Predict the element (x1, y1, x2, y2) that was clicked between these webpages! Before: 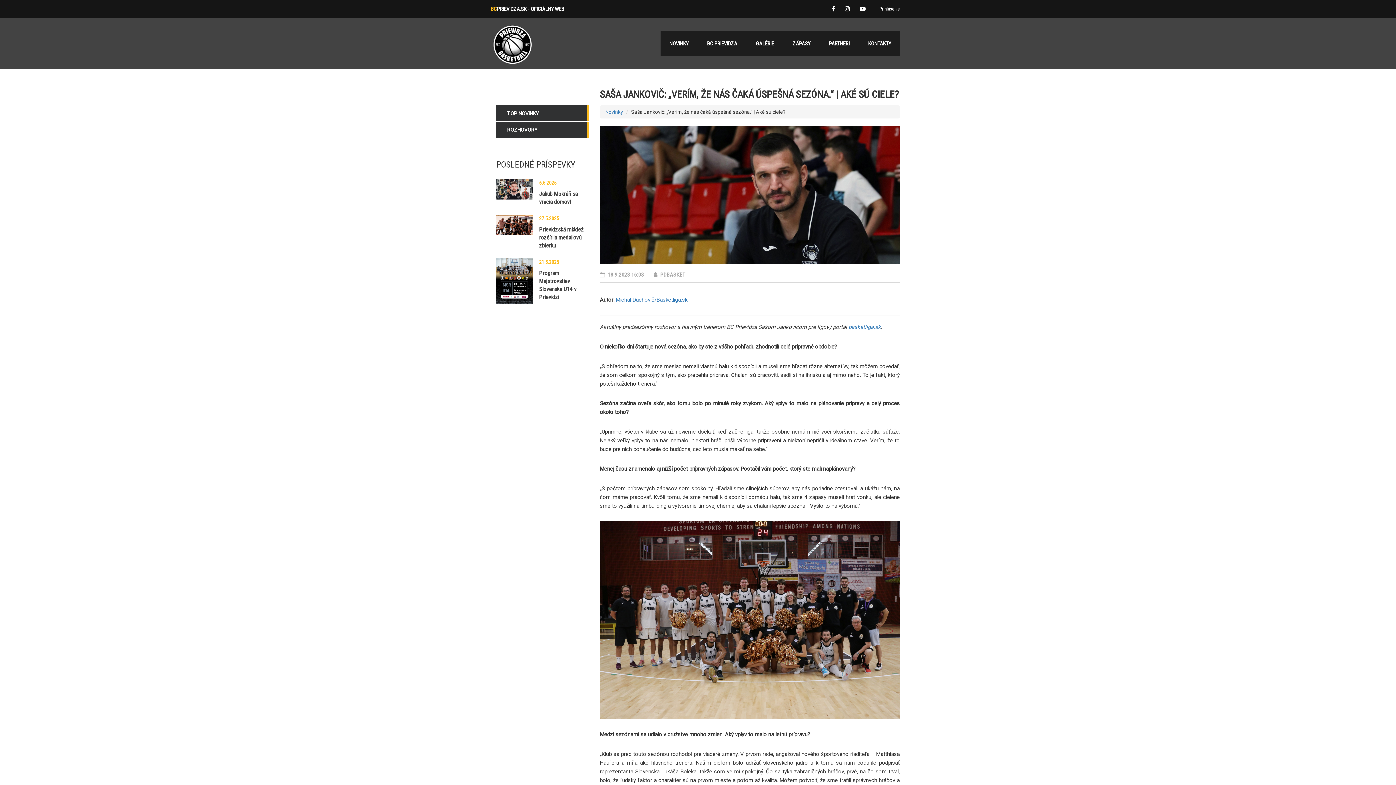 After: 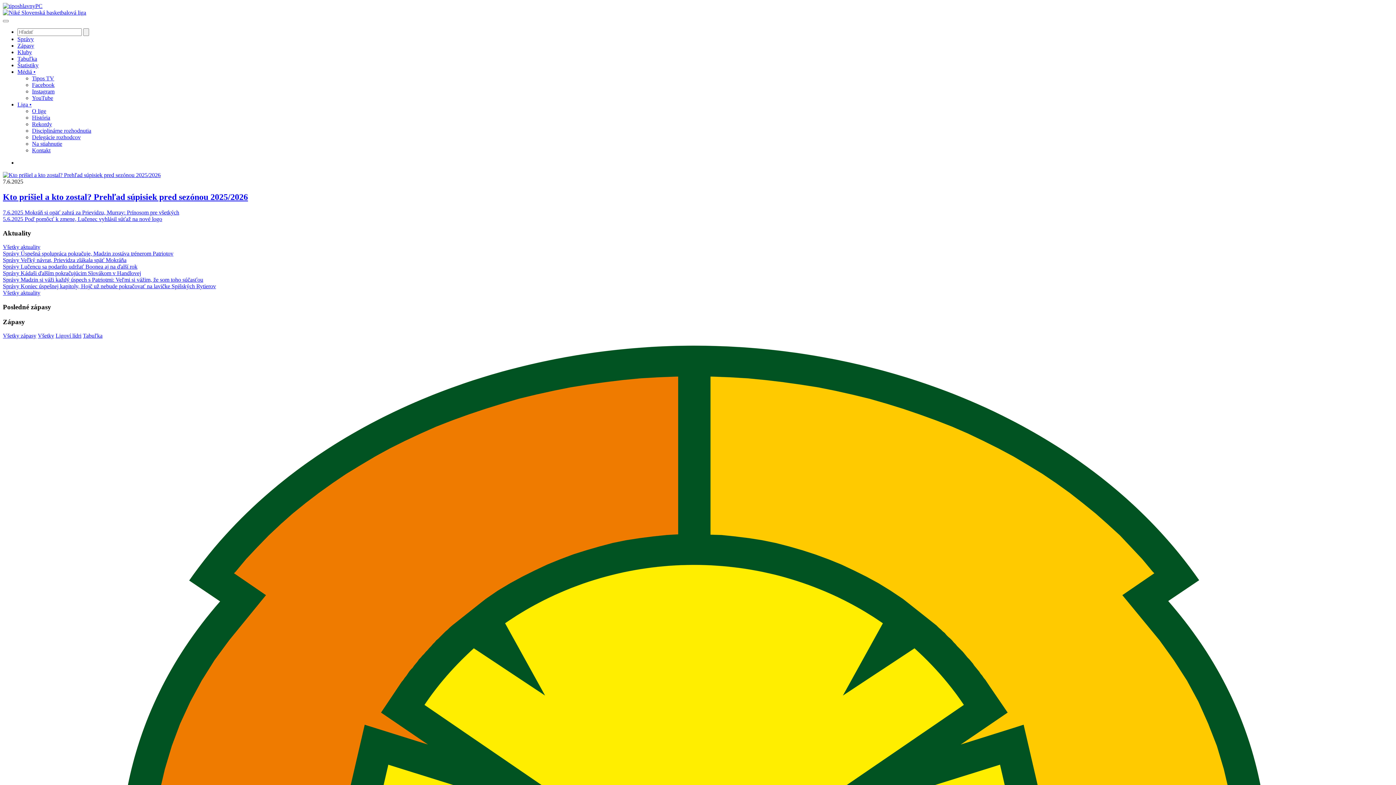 Action: label: Michal Duchovič/Basketliga.sk bbox: (616, 296, 687, 303)